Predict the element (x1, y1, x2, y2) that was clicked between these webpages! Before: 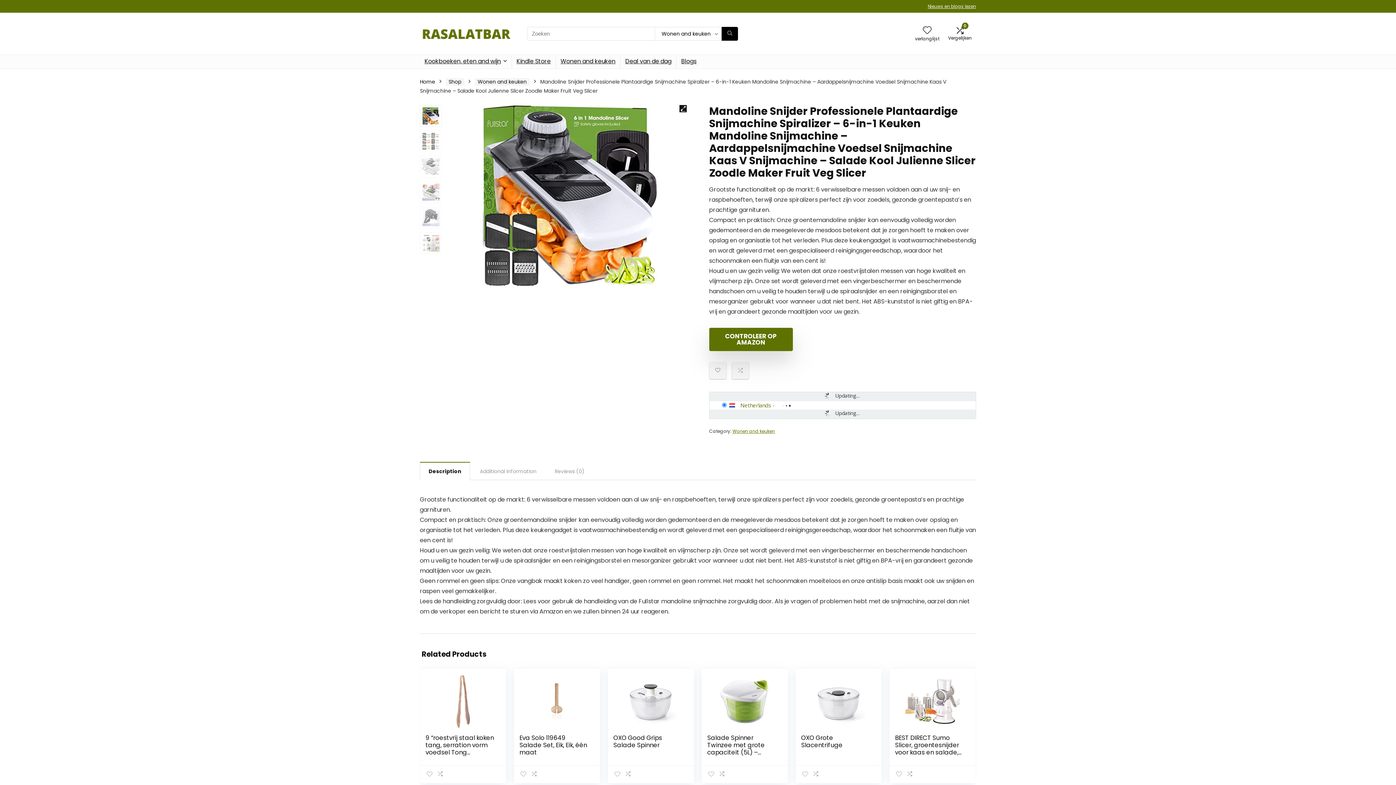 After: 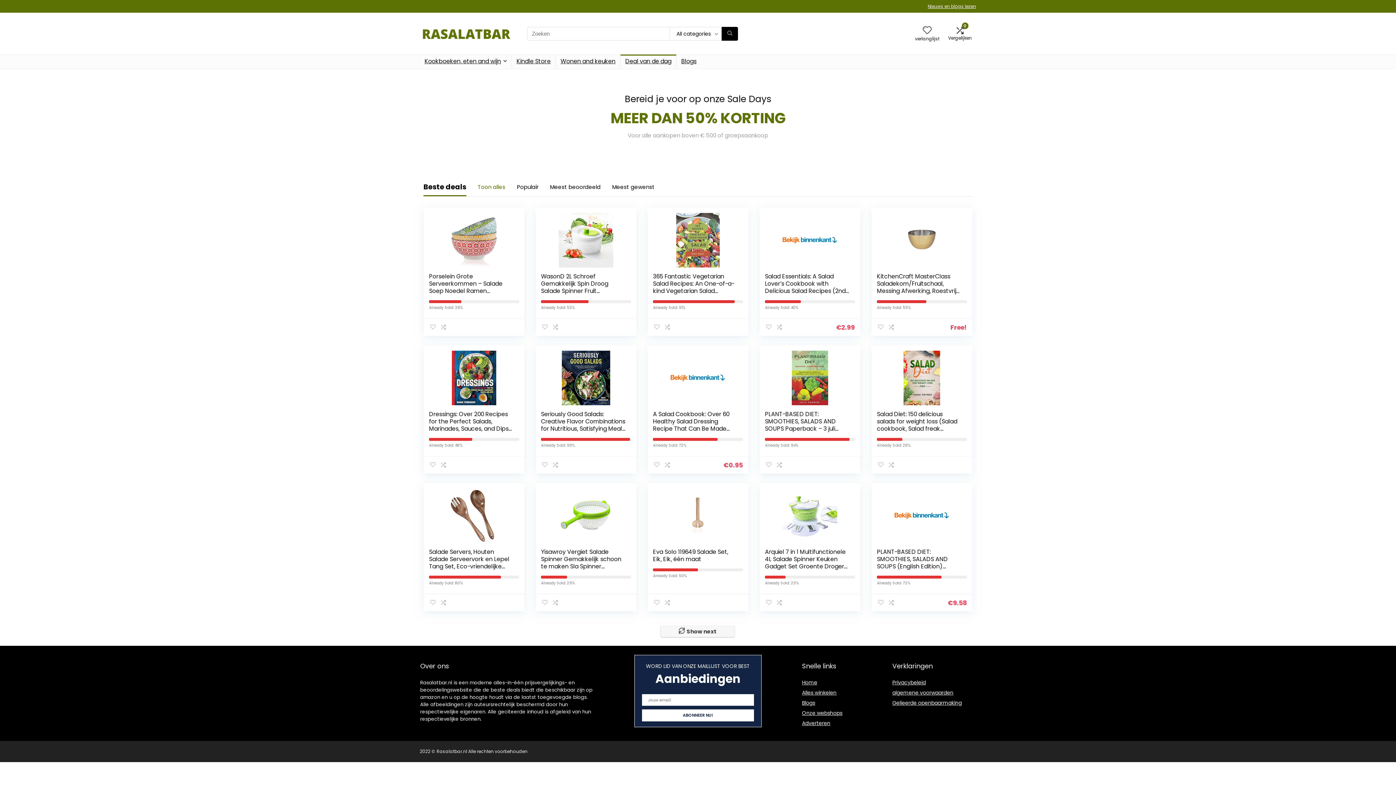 Action: label: Deal van de dag bbox: (620, 54, 676, 68)